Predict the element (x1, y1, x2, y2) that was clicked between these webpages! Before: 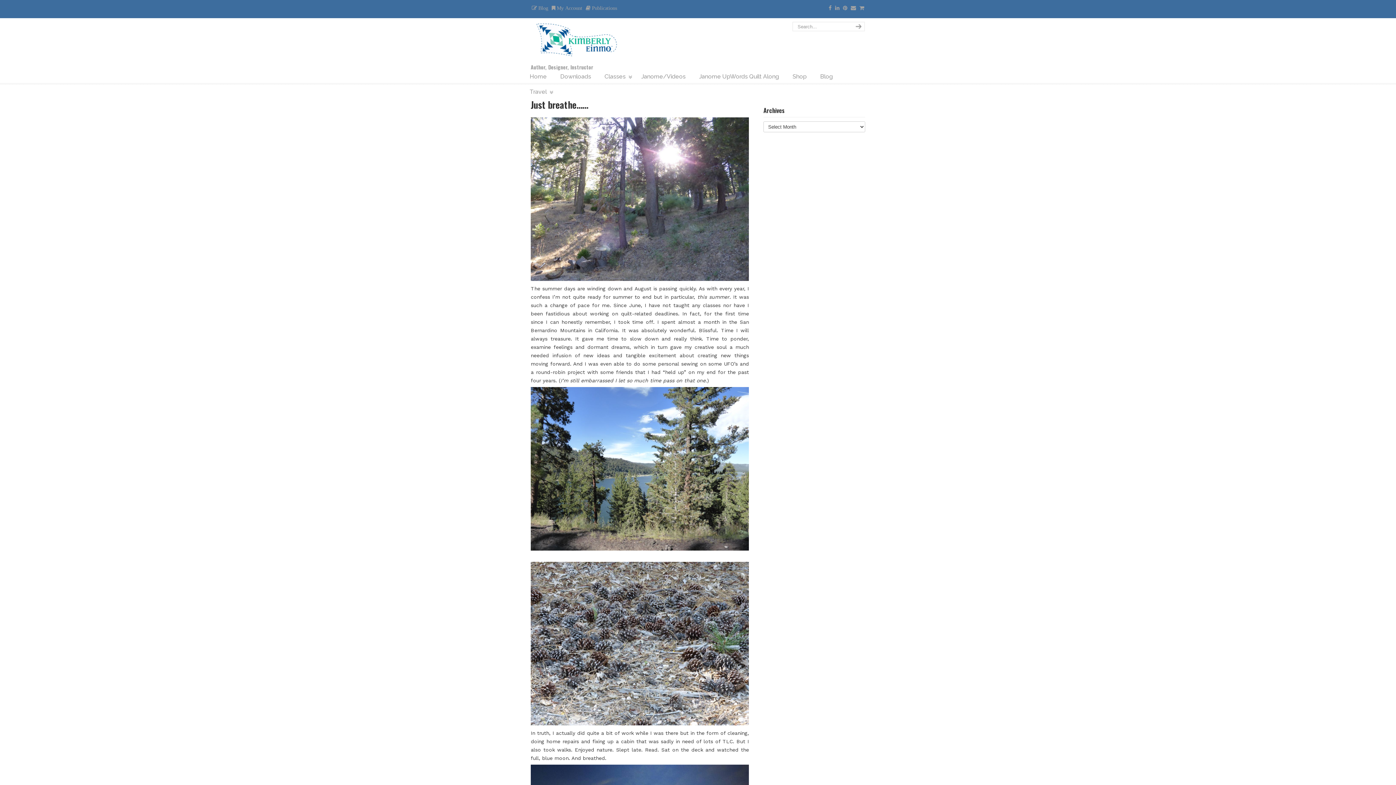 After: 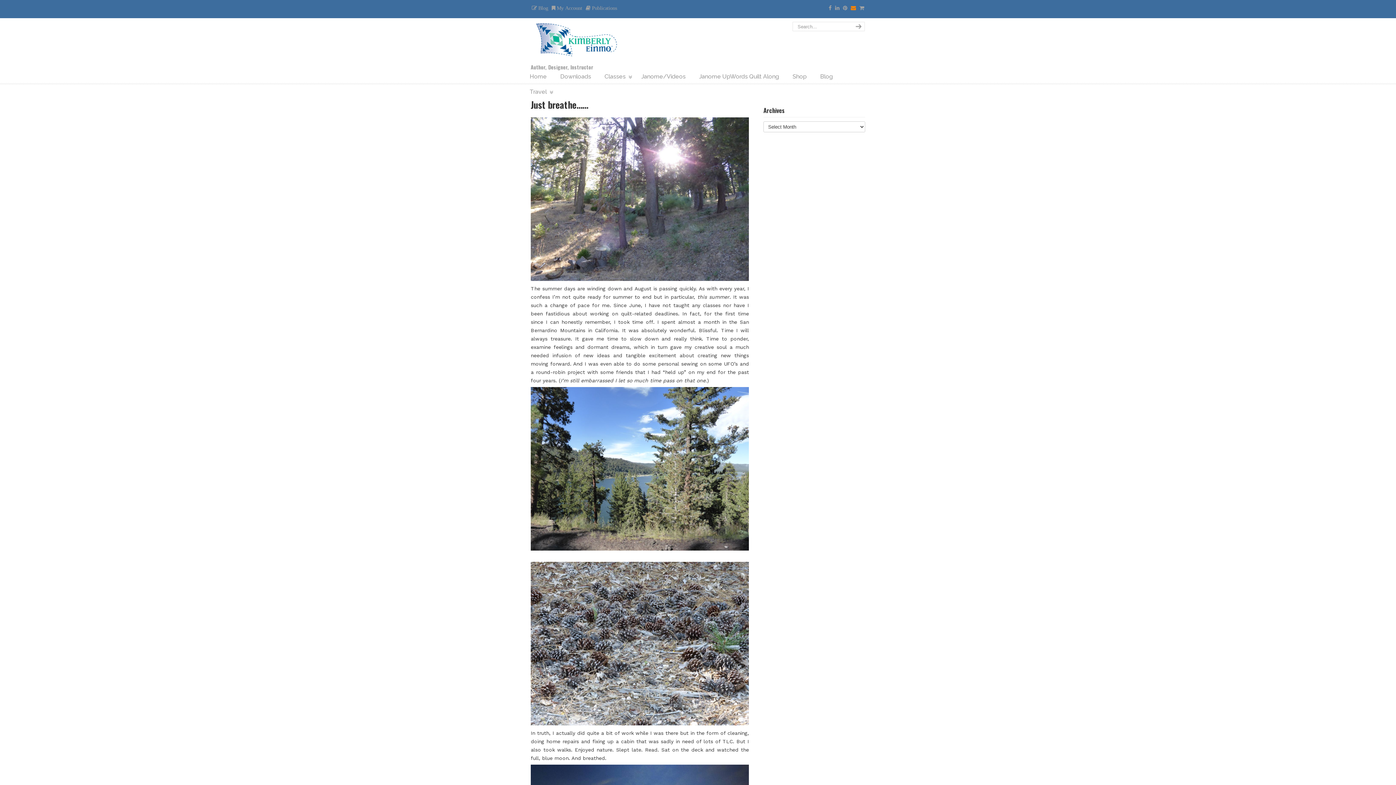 Action: bbox: (850, 5, 857, 10)